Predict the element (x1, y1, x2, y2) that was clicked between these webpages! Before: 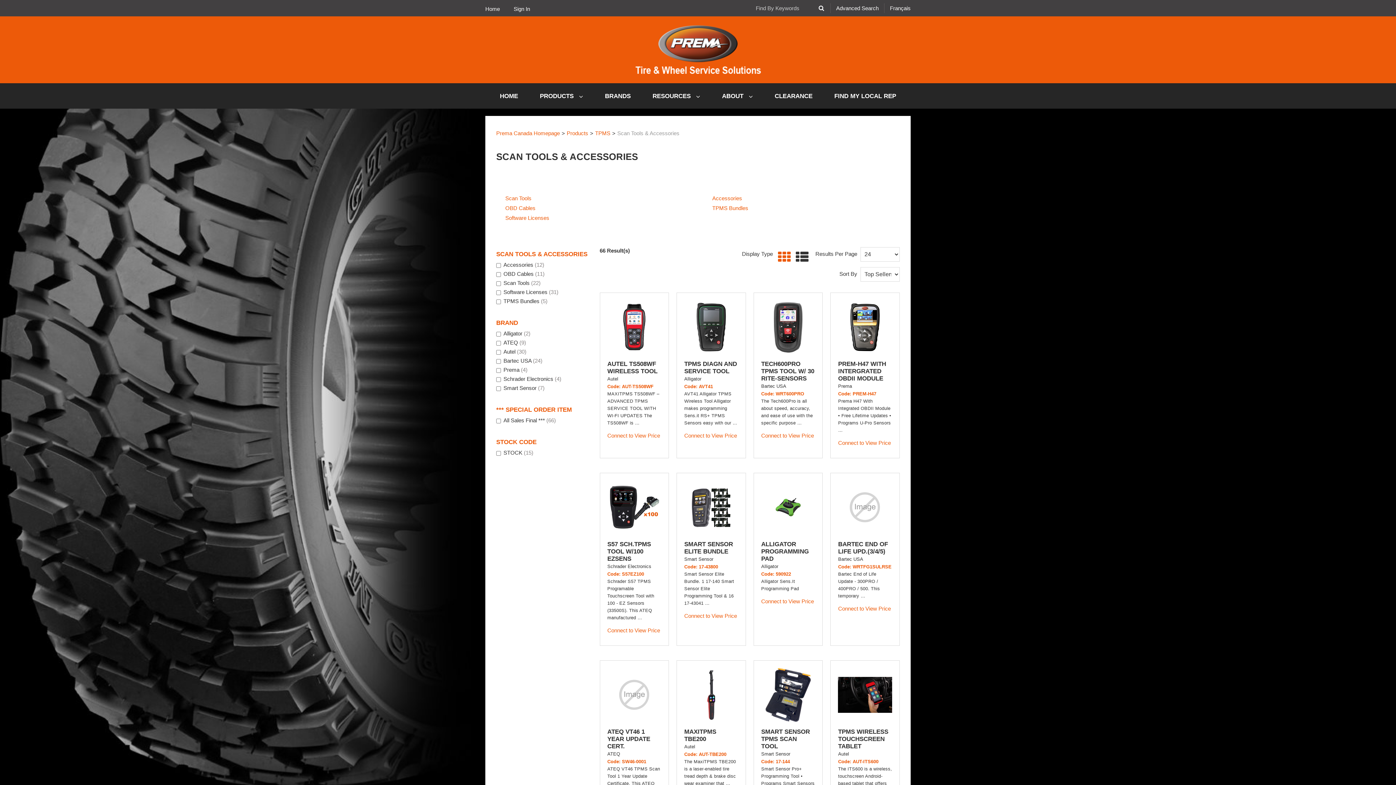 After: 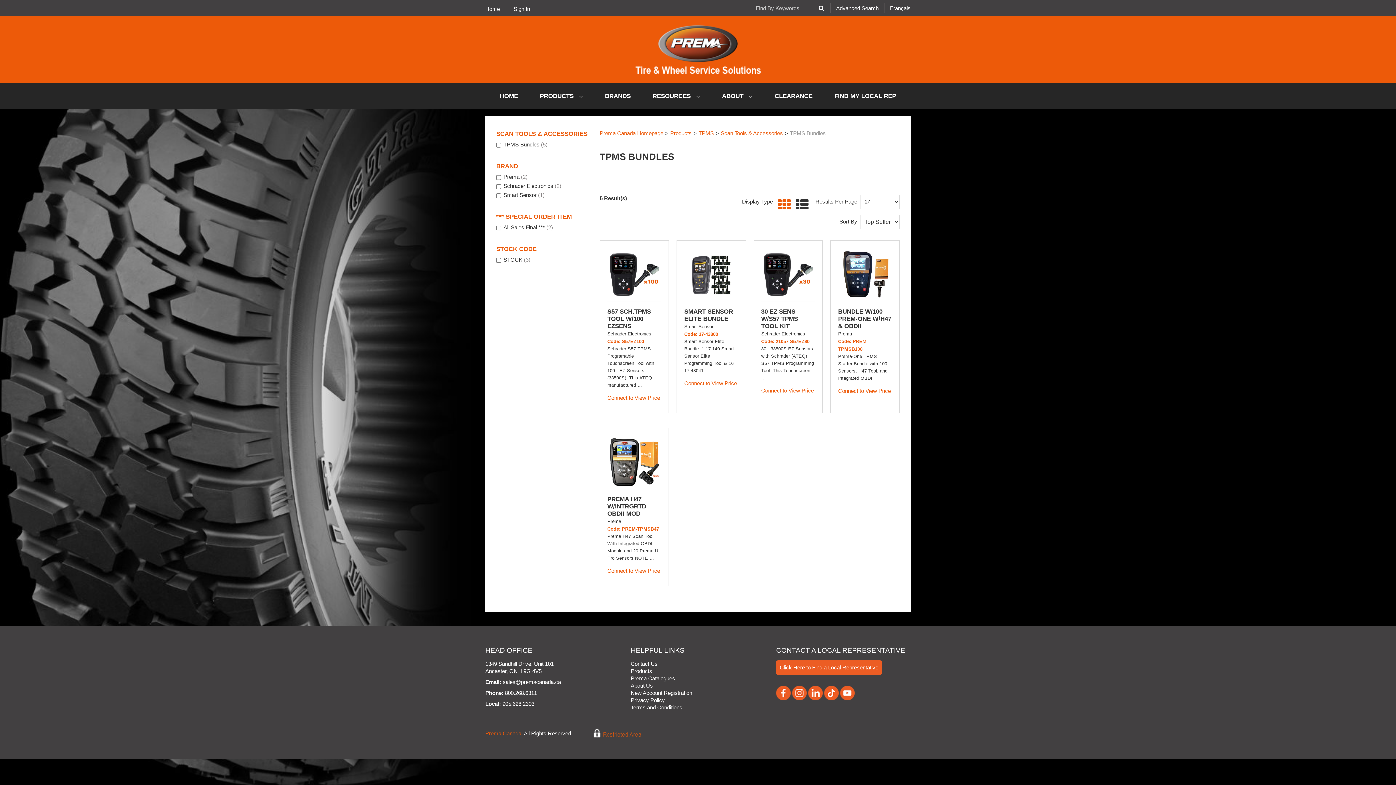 Action: label: TPMS Bundles bbox: (712, 205, 748, 211)